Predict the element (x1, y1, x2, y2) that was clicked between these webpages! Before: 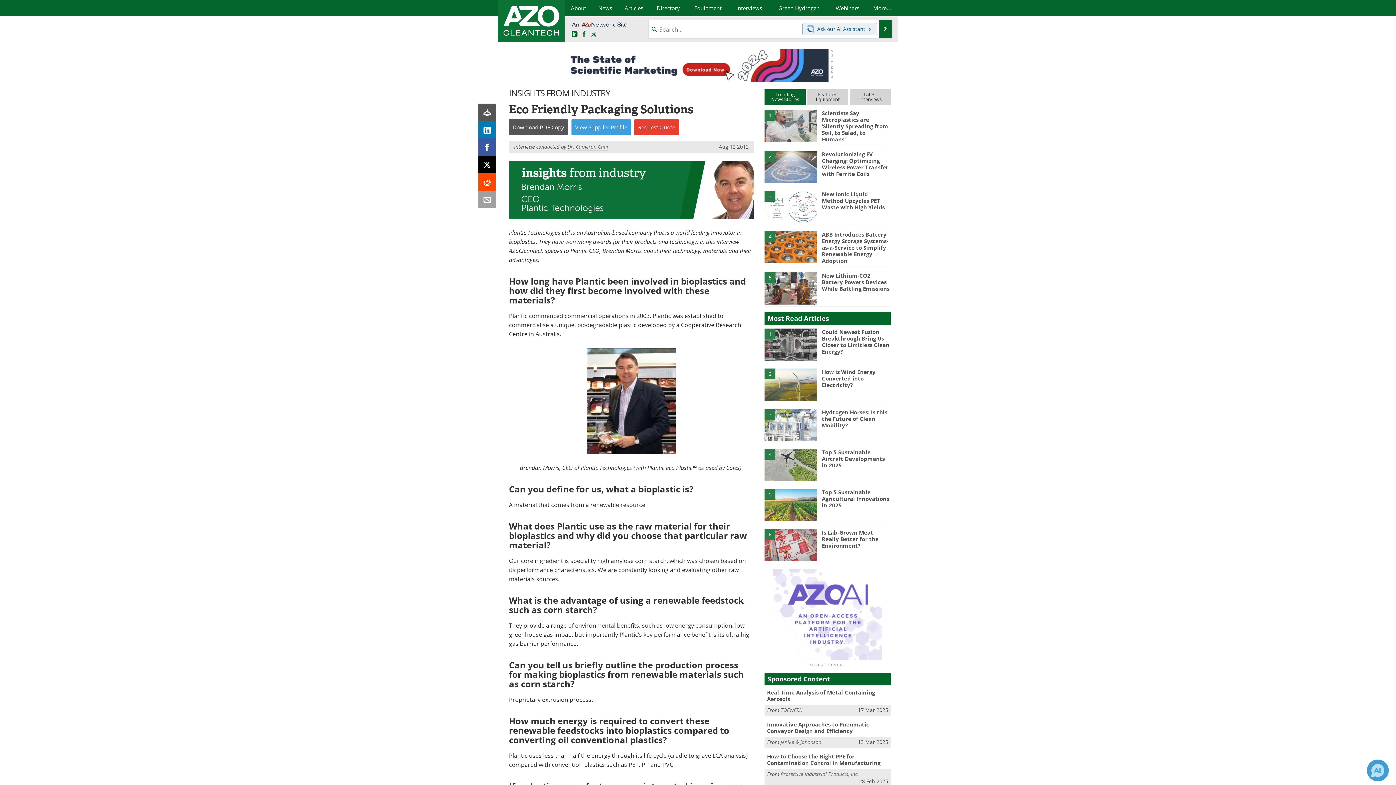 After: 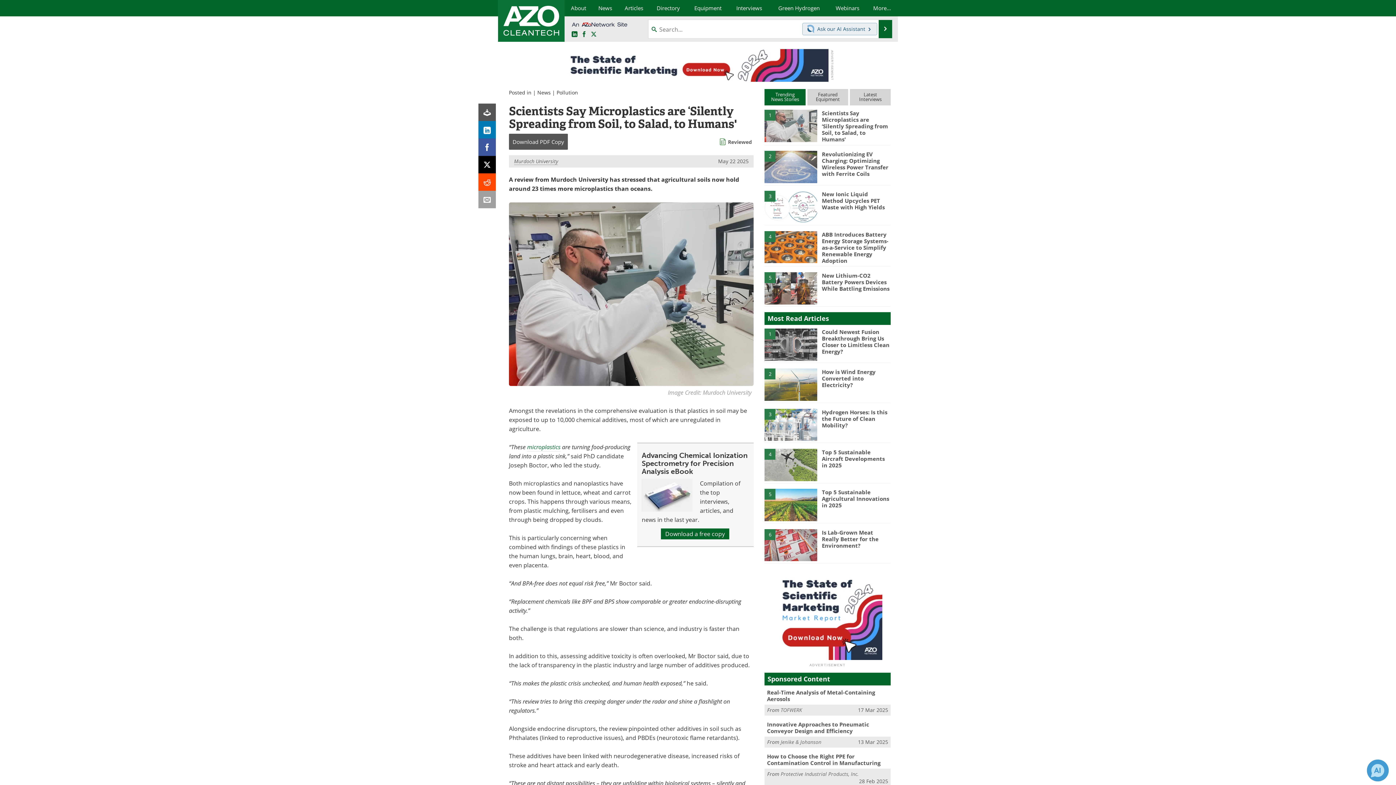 Action: label: 1 bbox: (764, 122, 817, 128)